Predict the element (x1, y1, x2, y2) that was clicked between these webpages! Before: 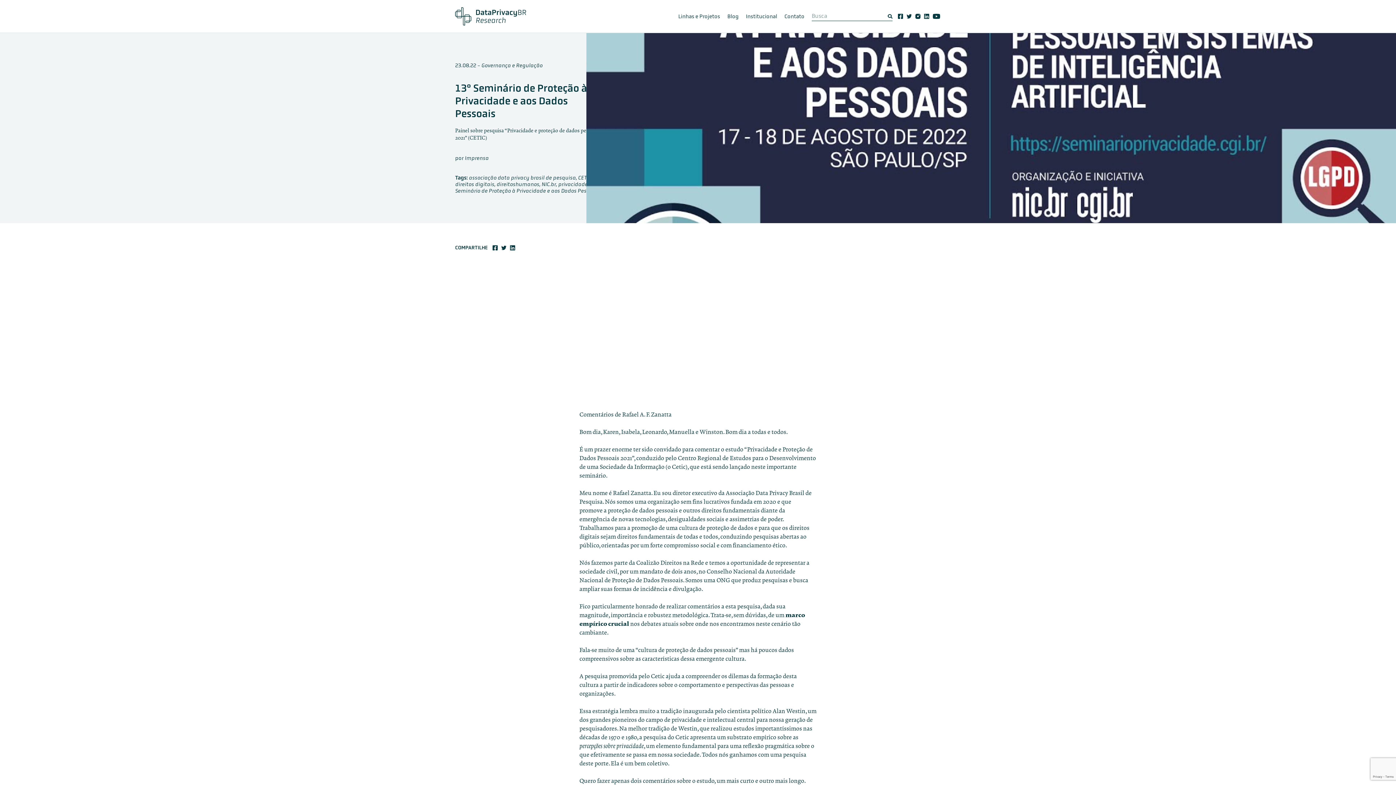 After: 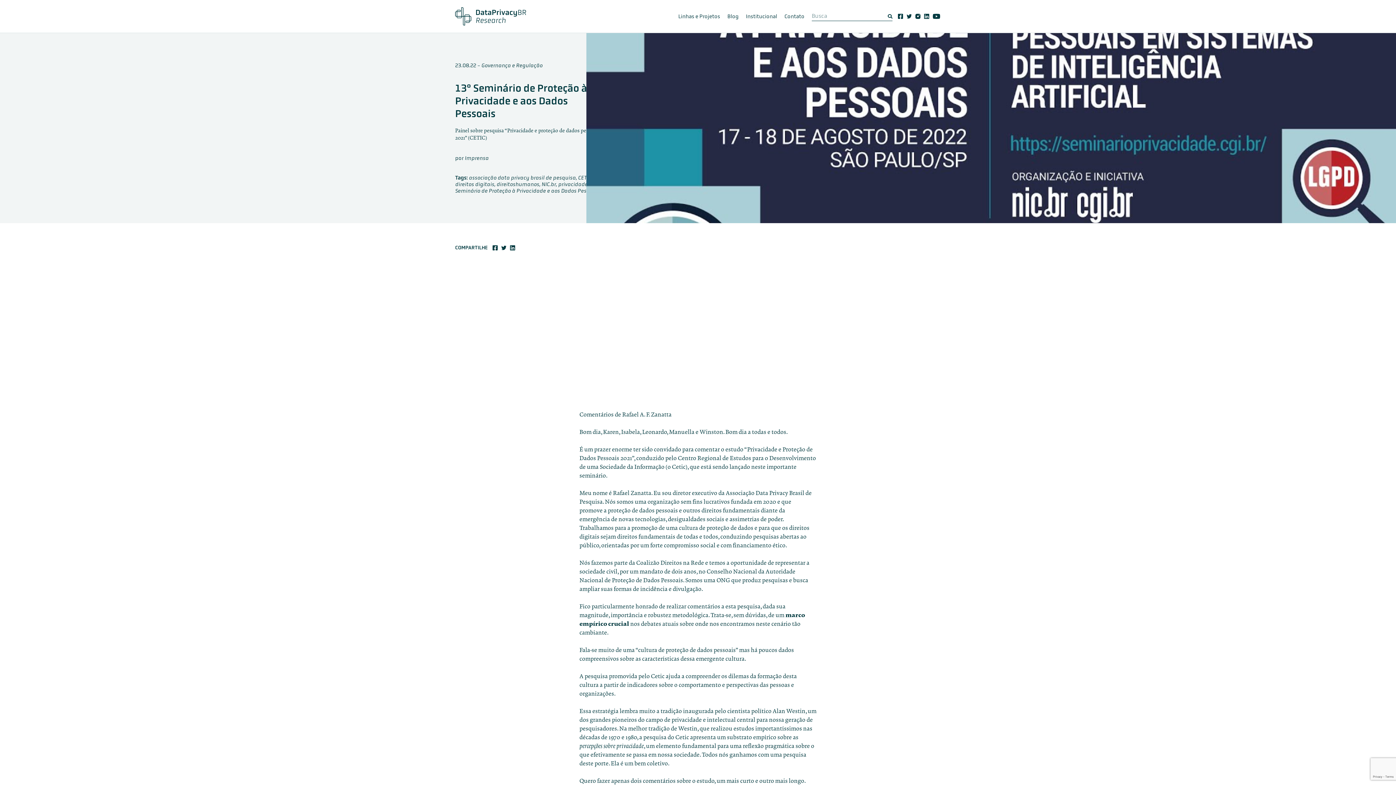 Action: bbox: (888, 13, 892, 20)